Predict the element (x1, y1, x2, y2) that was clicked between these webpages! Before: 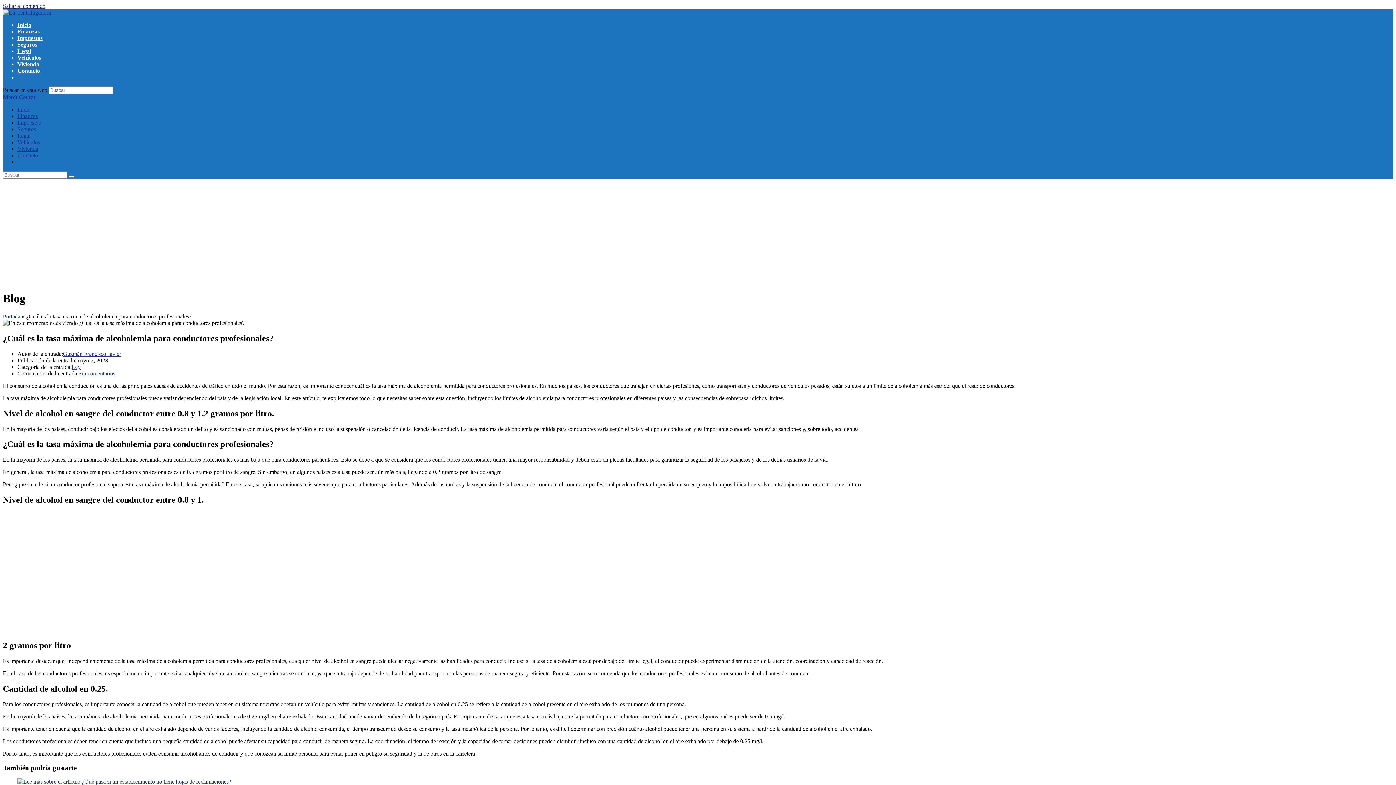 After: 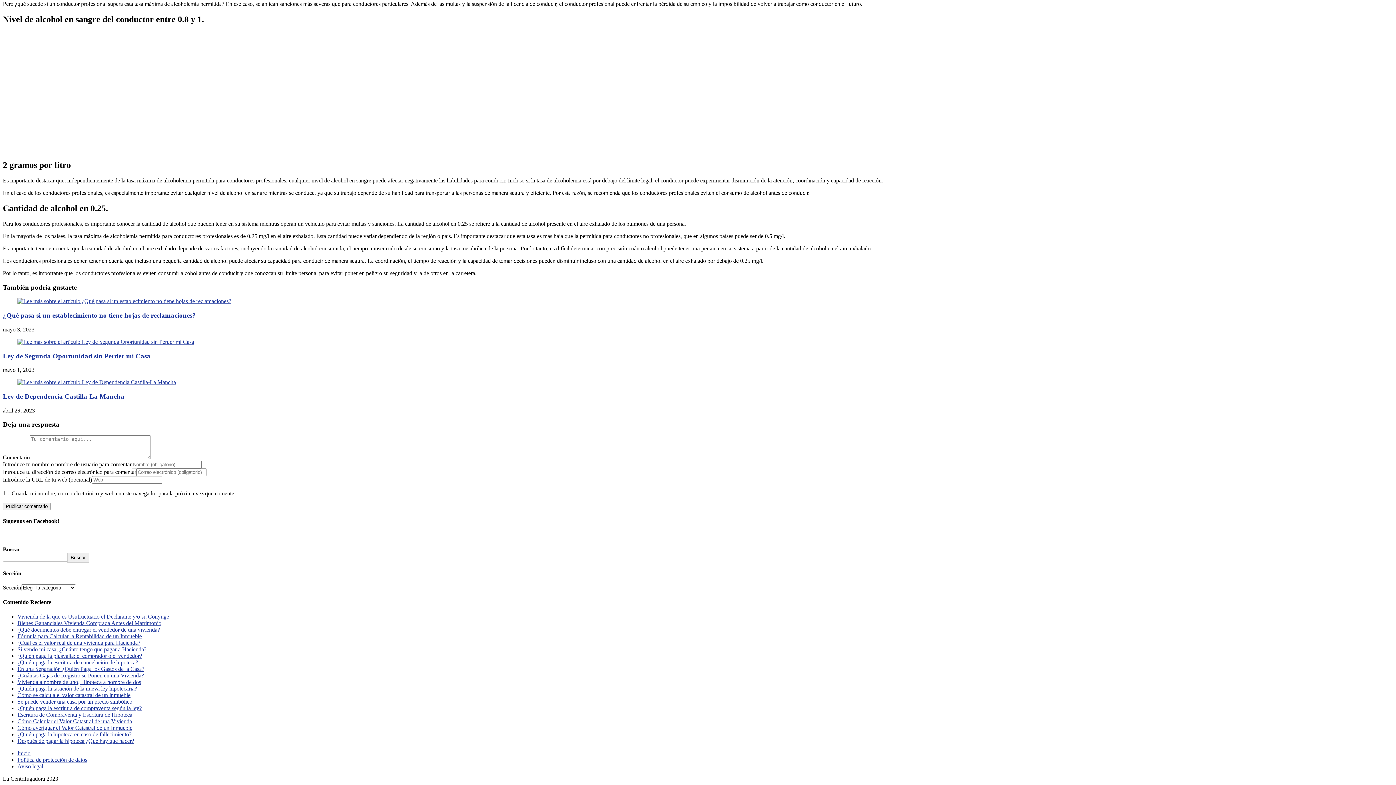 Action: bbox: (78, 370, 115, 376) label: Sin comentarios